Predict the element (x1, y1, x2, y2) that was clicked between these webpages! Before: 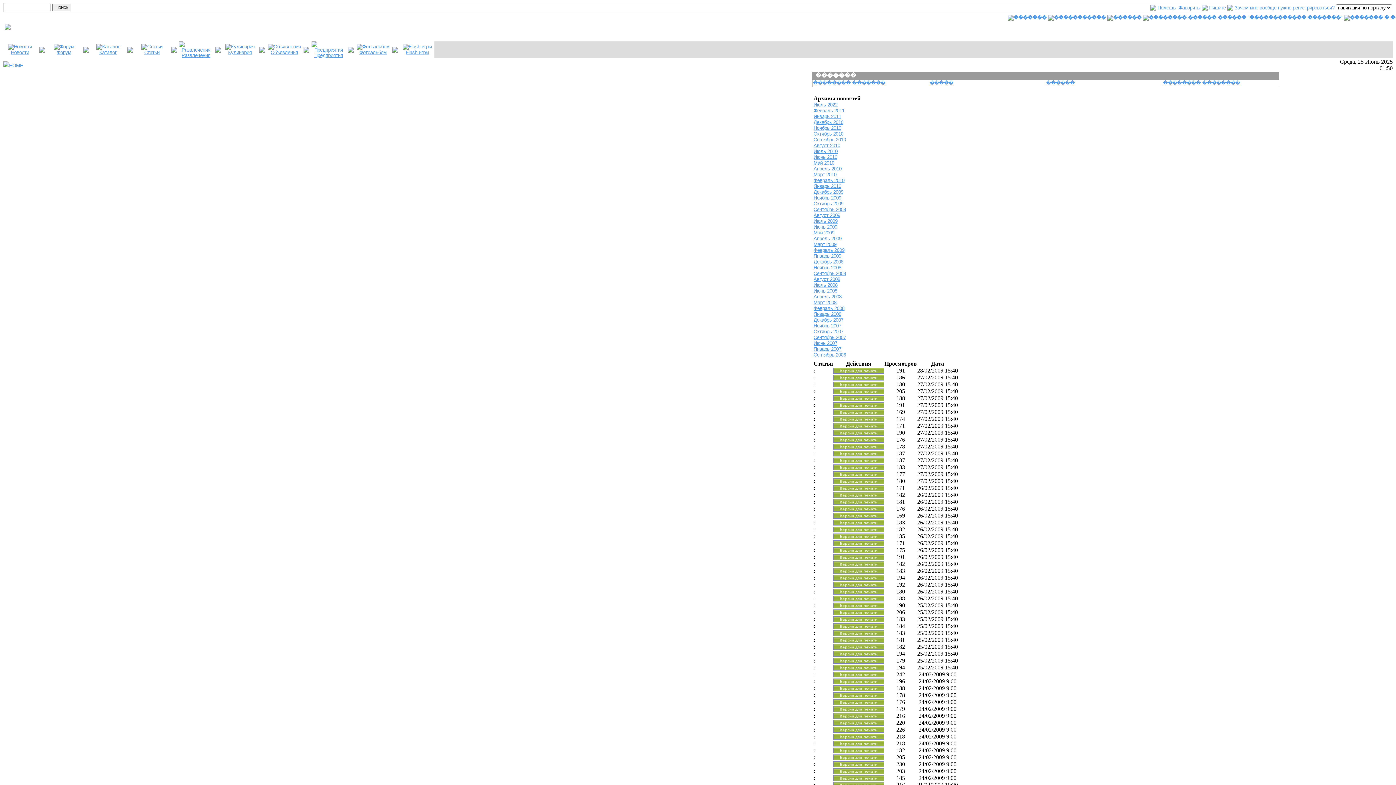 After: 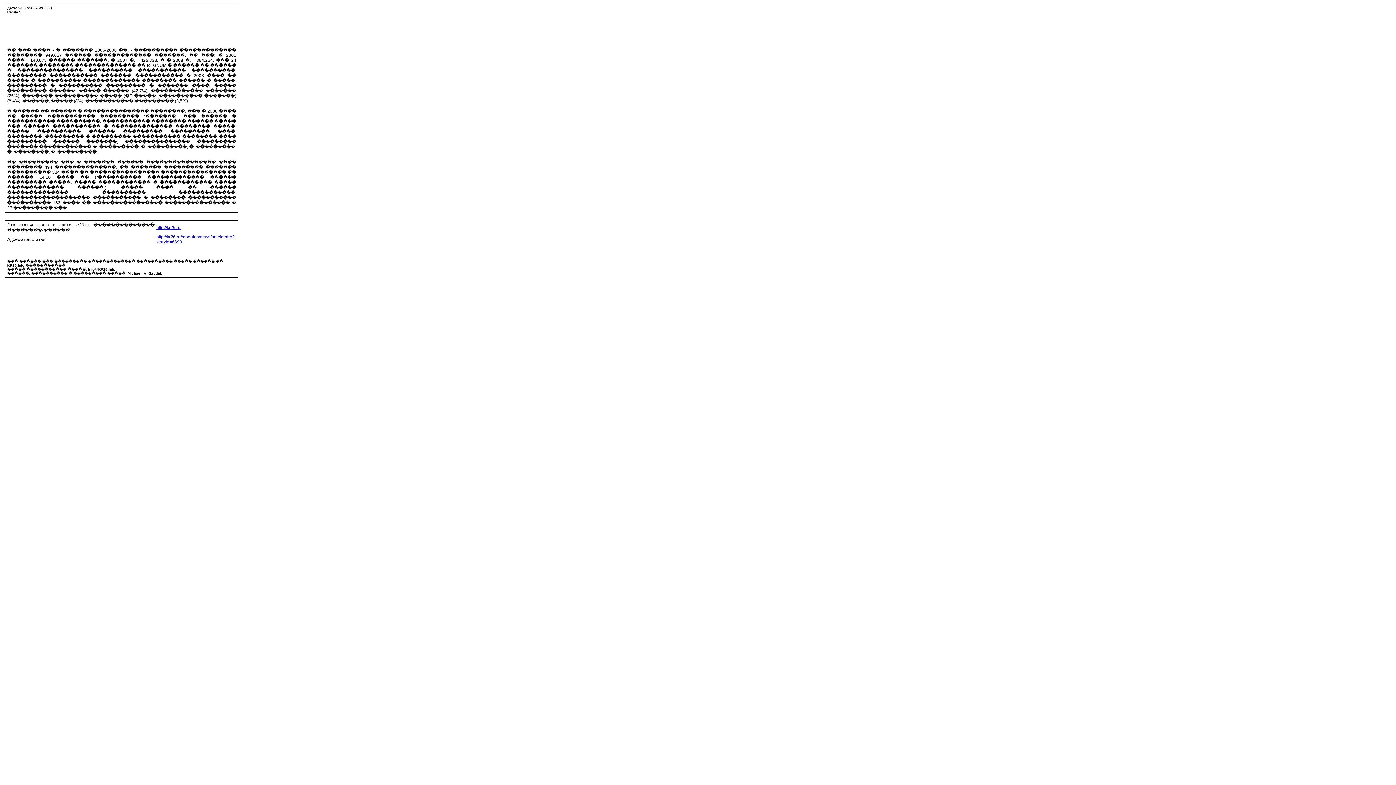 Action: bbox: (833, 687, 884, 692)